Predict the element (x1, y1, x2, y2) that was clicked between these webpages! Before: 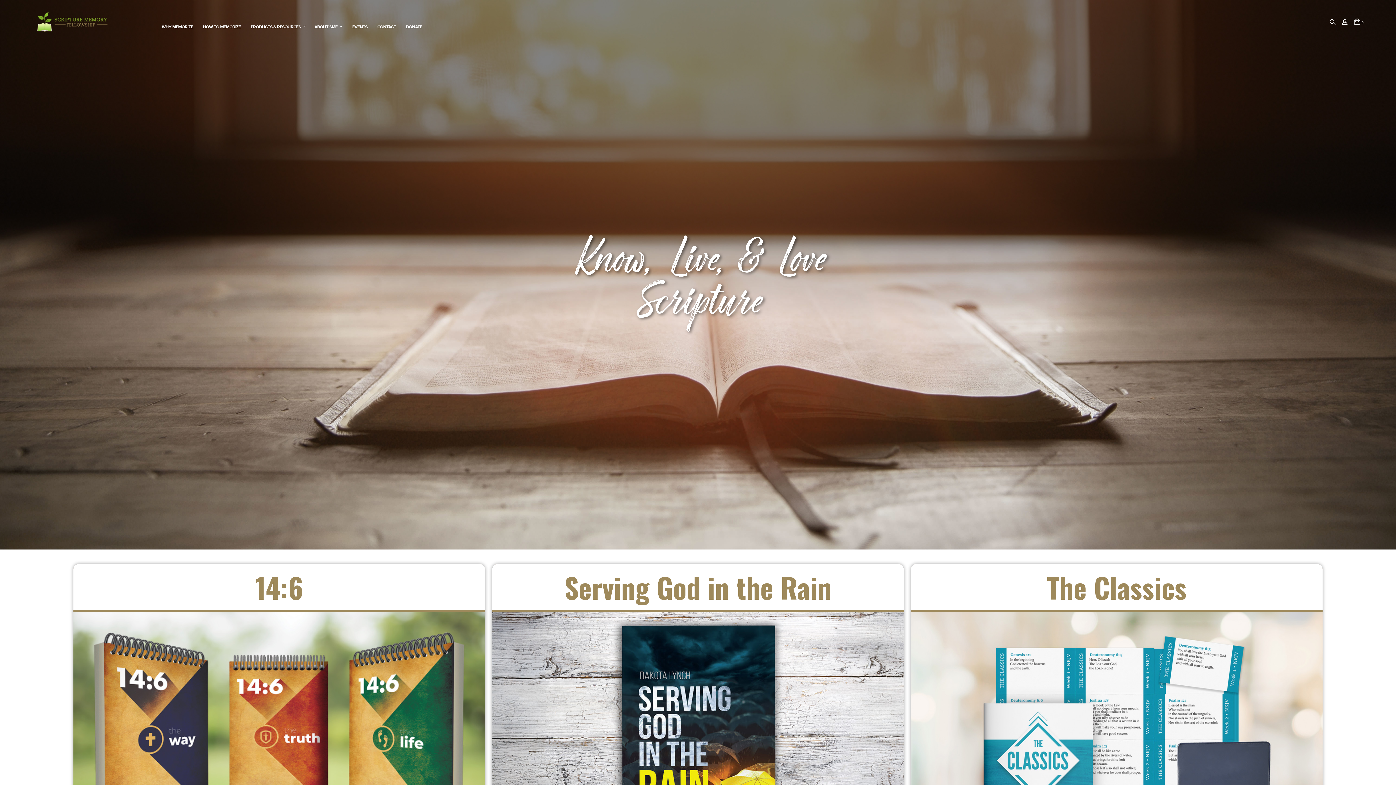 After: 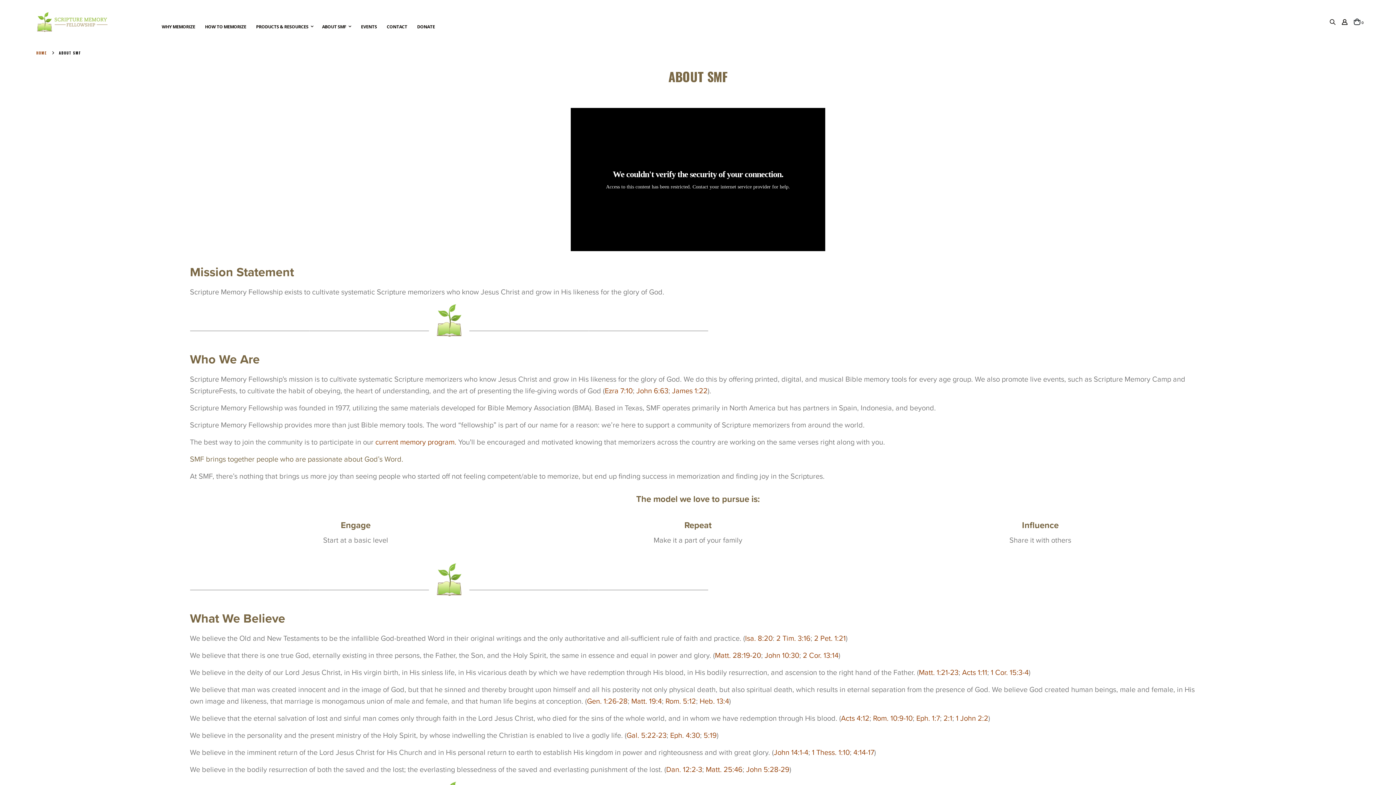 Action: label: ABOUT SMF bbox: (310, 21, 346, 31)